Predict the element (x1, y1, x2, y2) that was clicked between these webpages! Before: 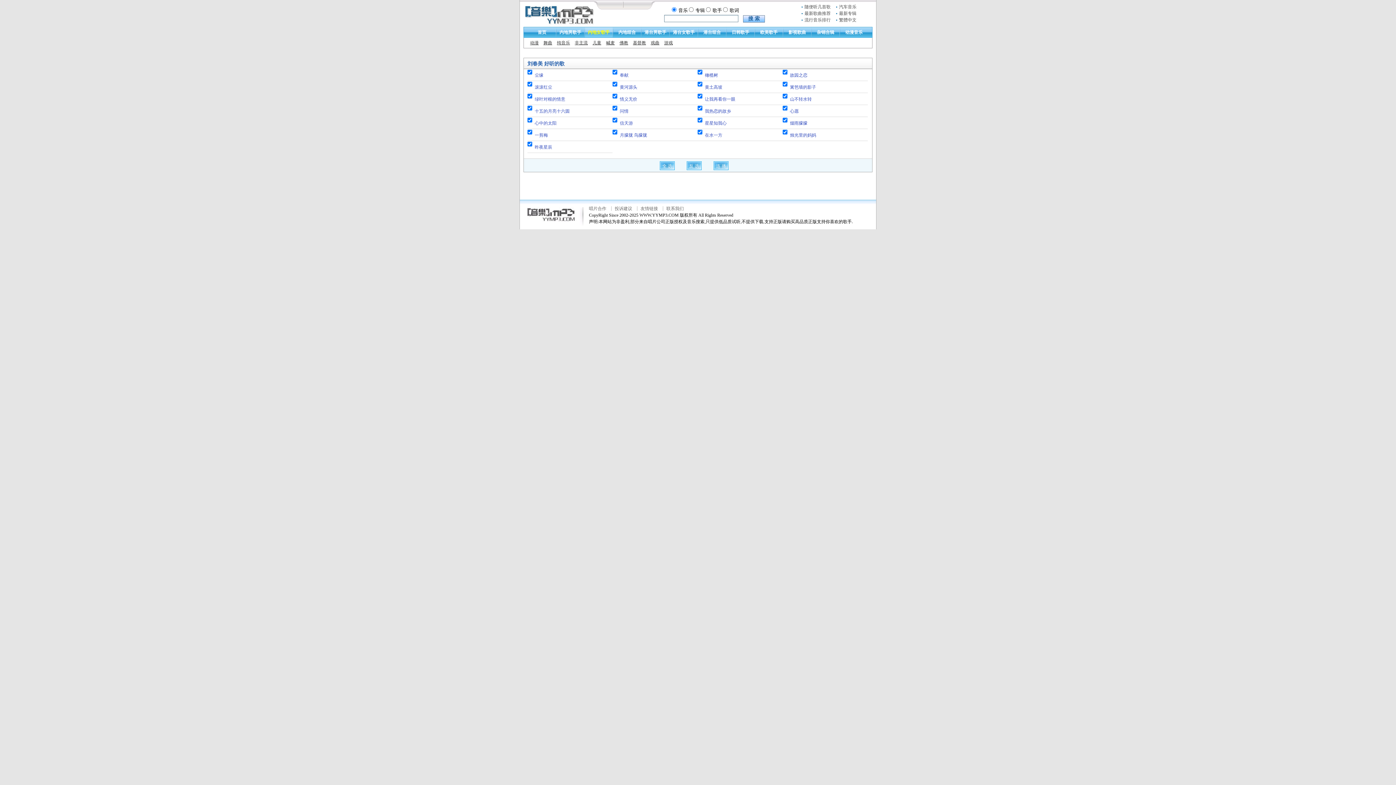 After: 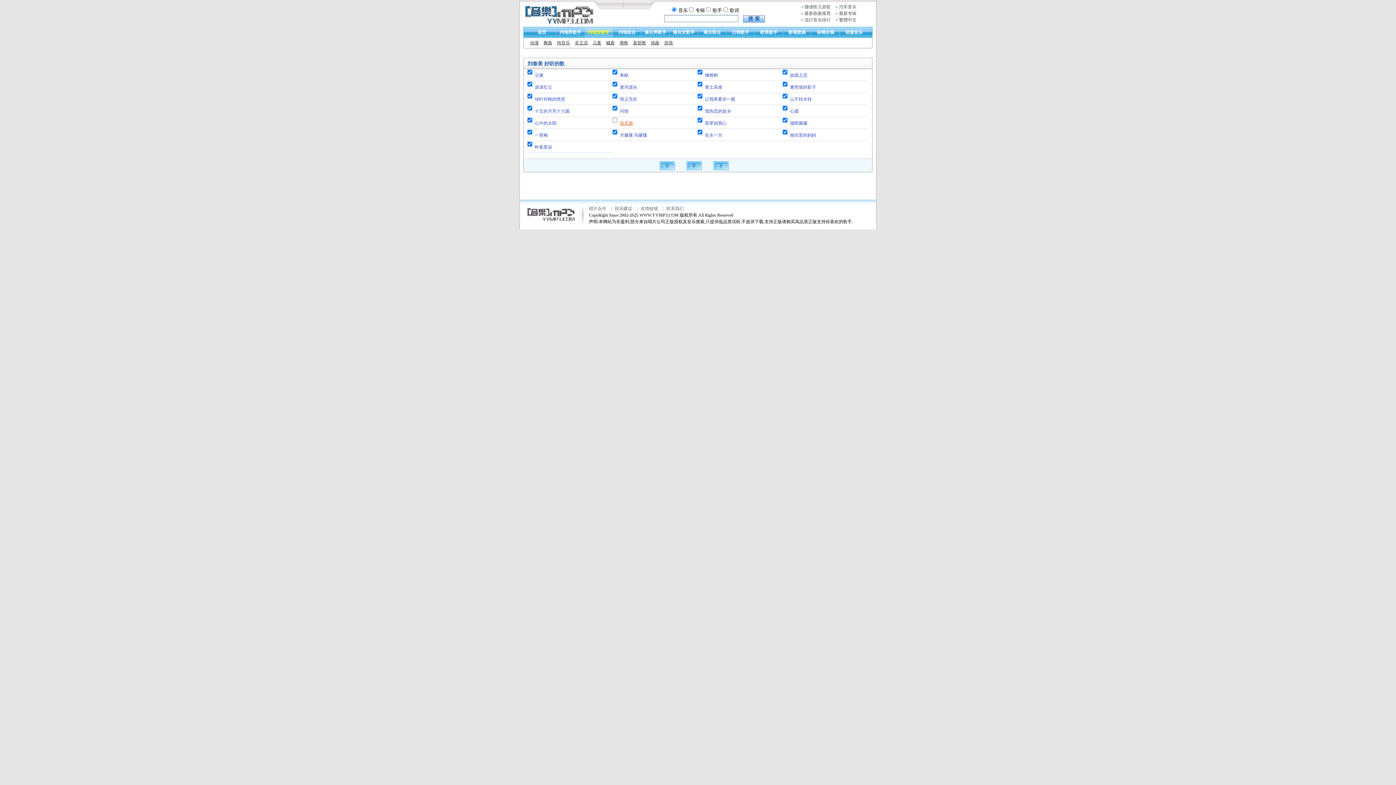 Action: bbox: (620, 120, 633, 125) label: 信天游